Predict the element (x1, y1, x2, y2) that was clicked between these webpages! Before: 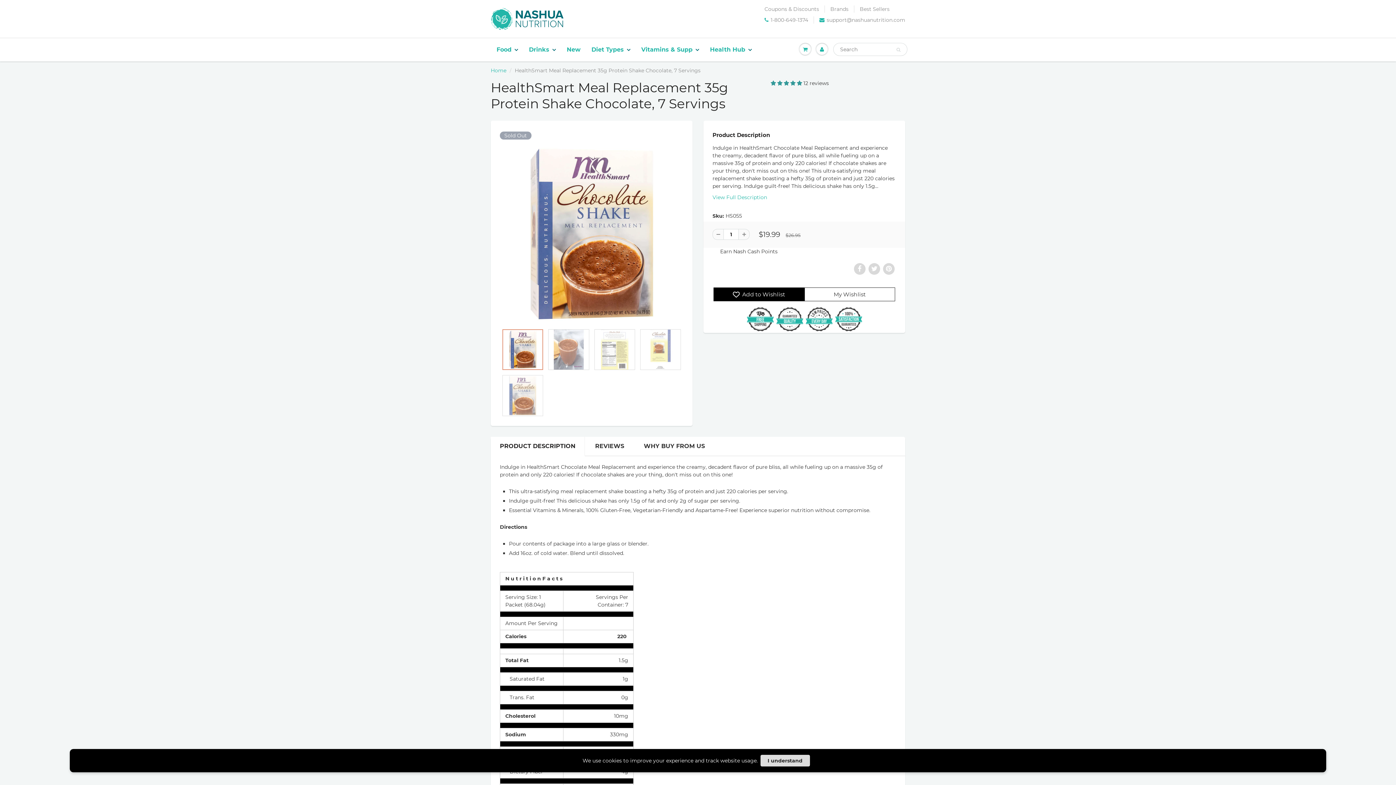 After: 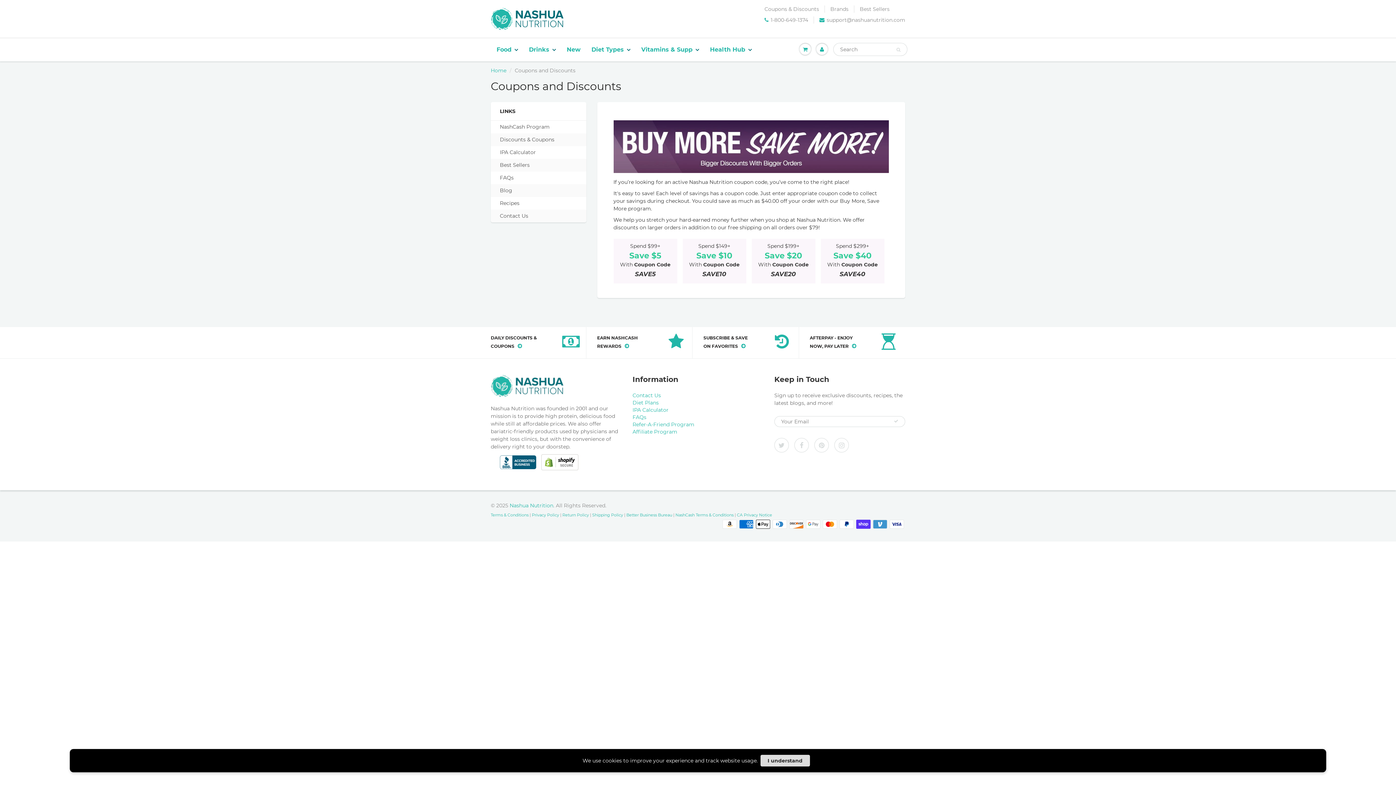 Action: bbox: (764, 5, 819, 12) label: Coupons & Discounts